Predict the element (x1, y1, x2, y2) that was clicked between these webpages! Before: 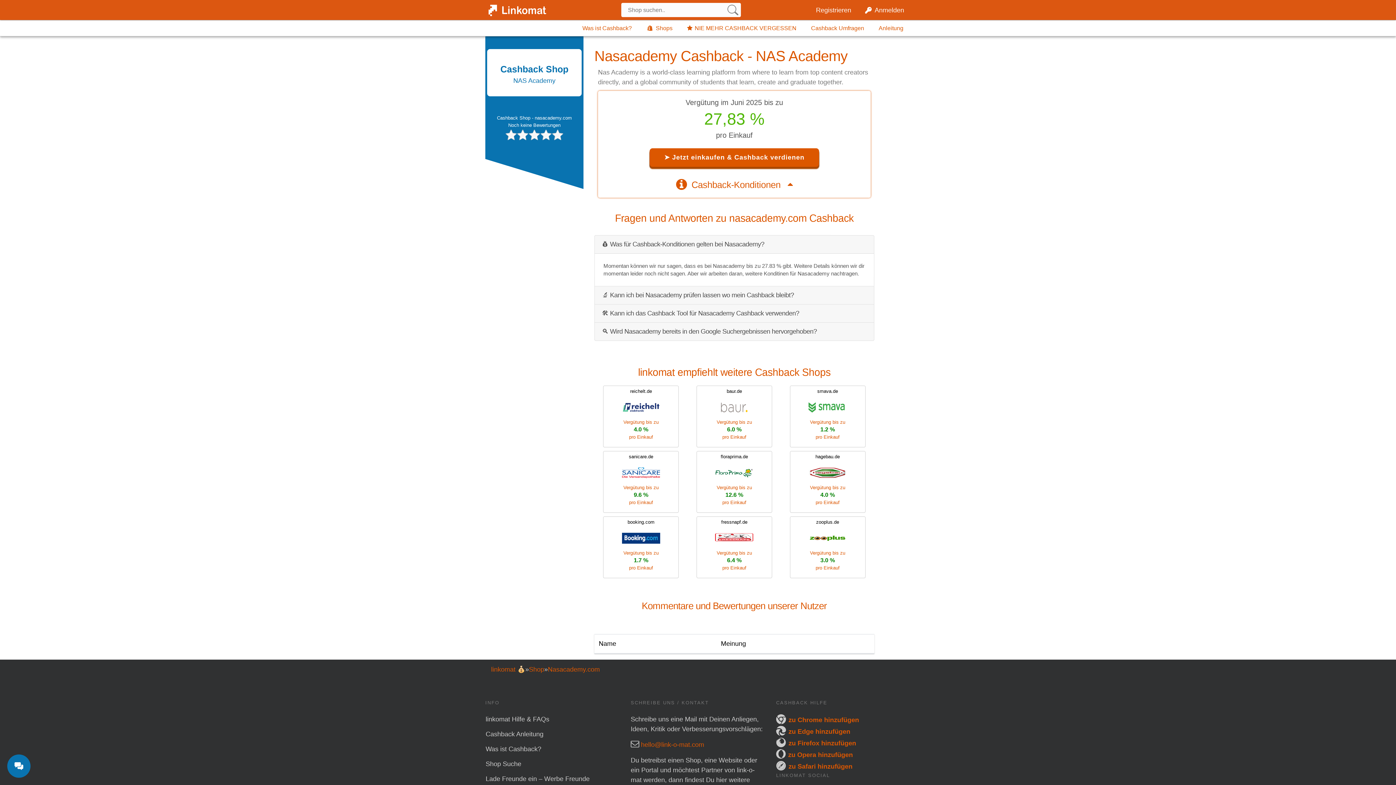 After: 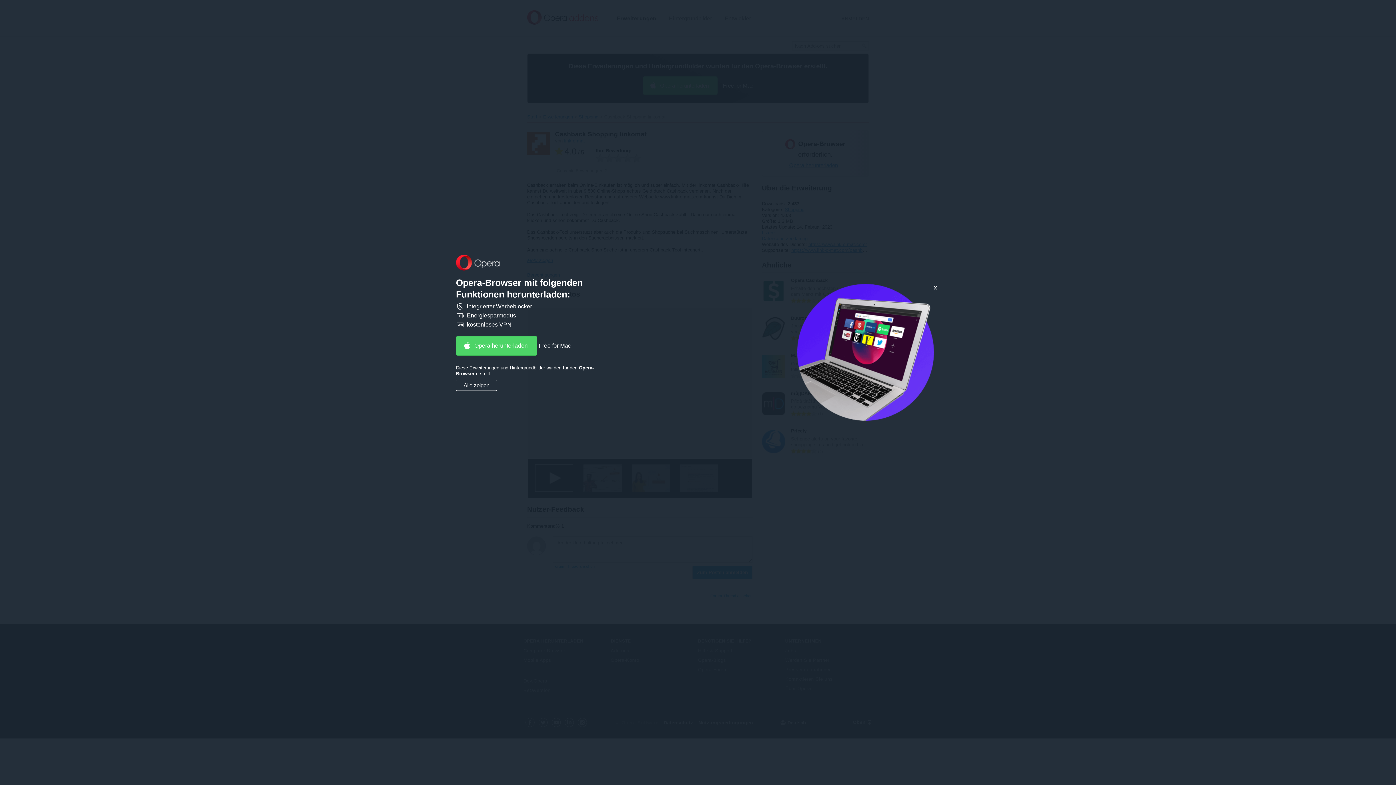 Action: bbox: (788, 749, 853, 760) label: zu Opera hinzufügen